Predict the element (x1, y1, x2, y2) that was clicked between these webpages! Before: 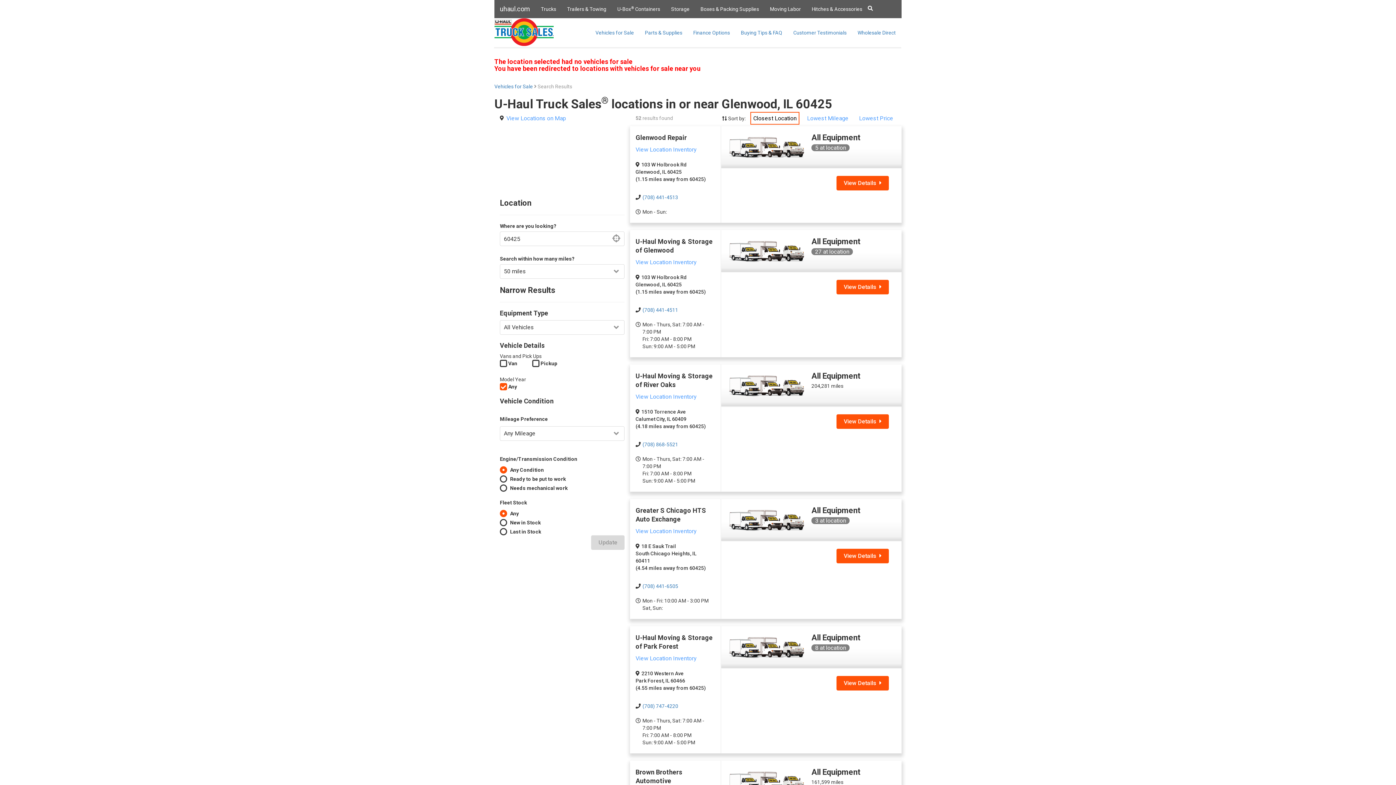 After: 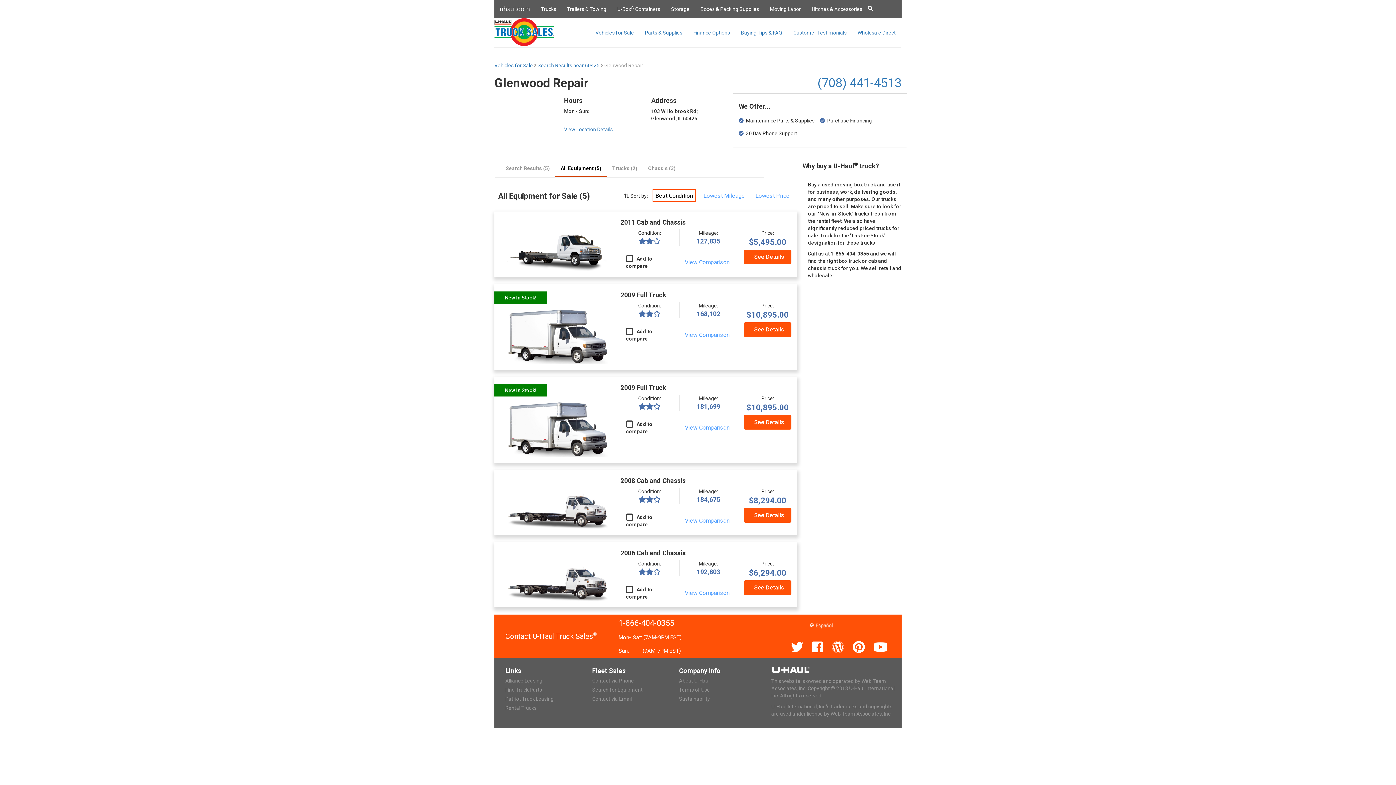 Action: label: View Location Inventory bbox: (635, 146, 696, 153)